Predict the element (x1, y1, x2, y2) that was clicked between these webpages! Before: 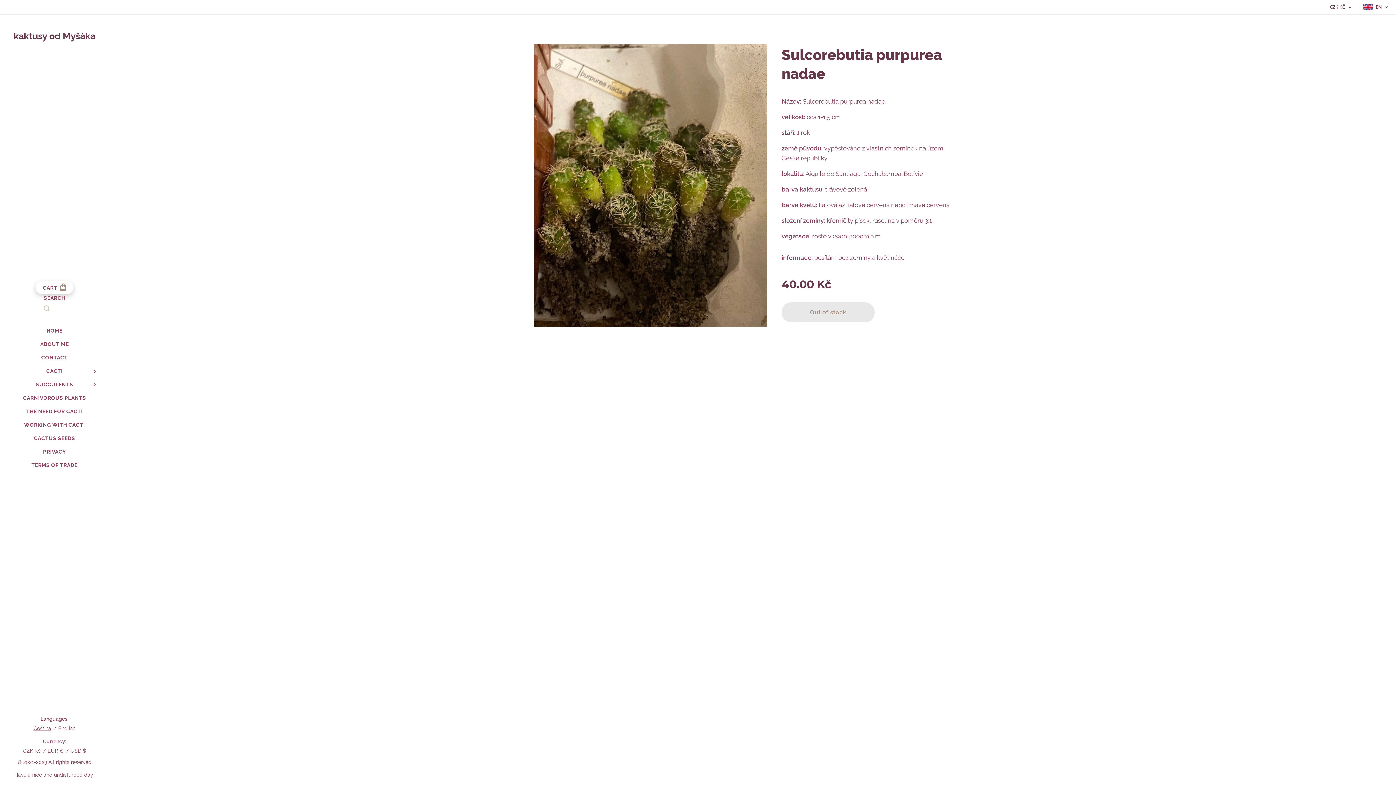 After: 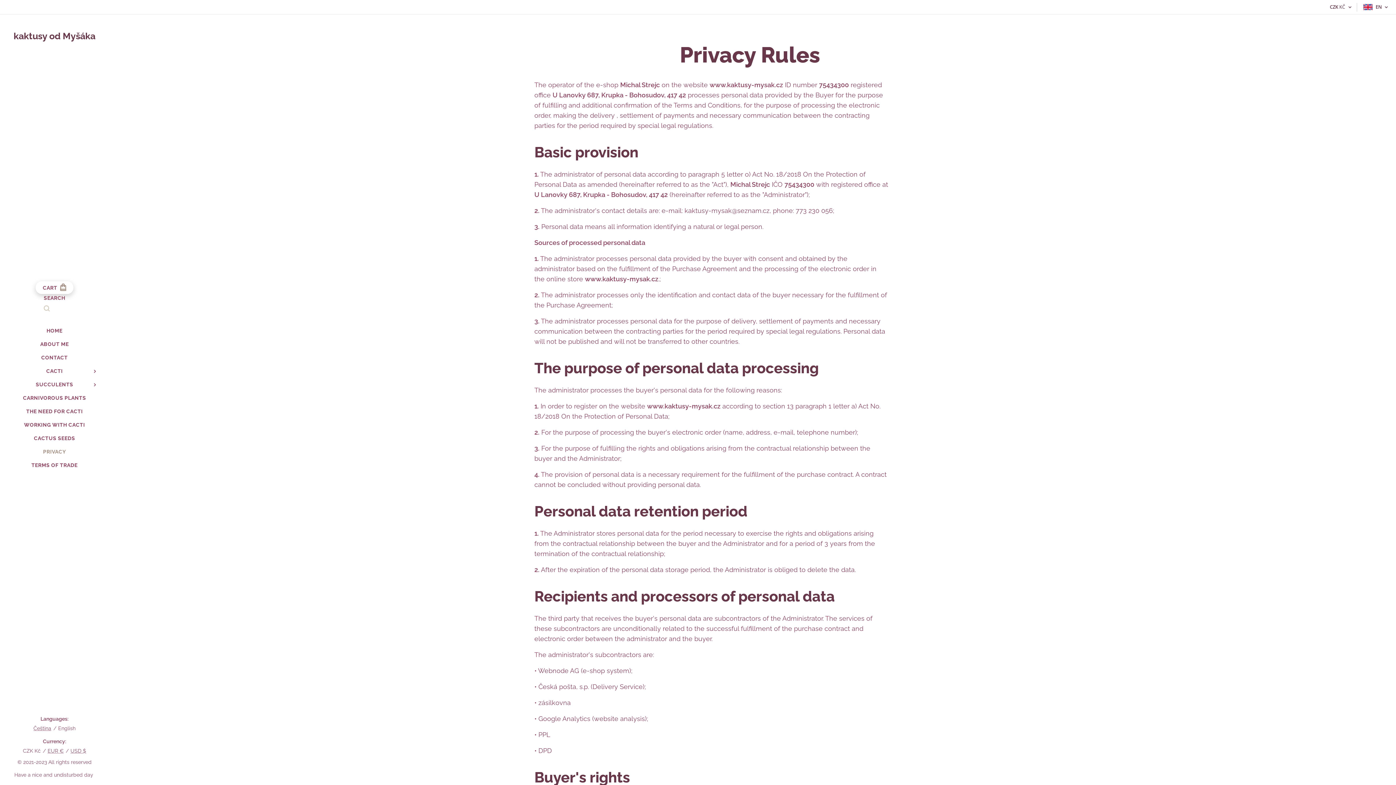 Action: label: PRIVACY bbox: (2, 448, 106, 456)